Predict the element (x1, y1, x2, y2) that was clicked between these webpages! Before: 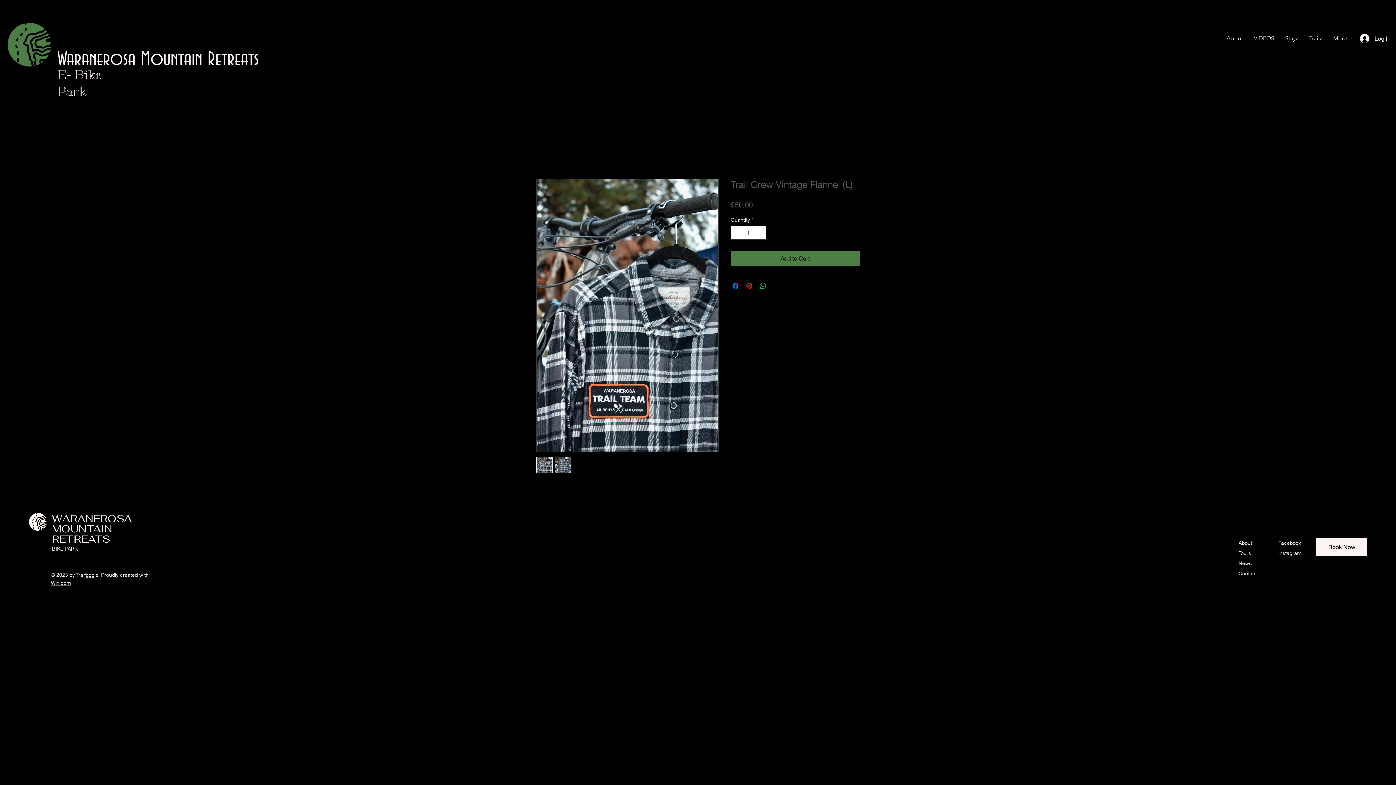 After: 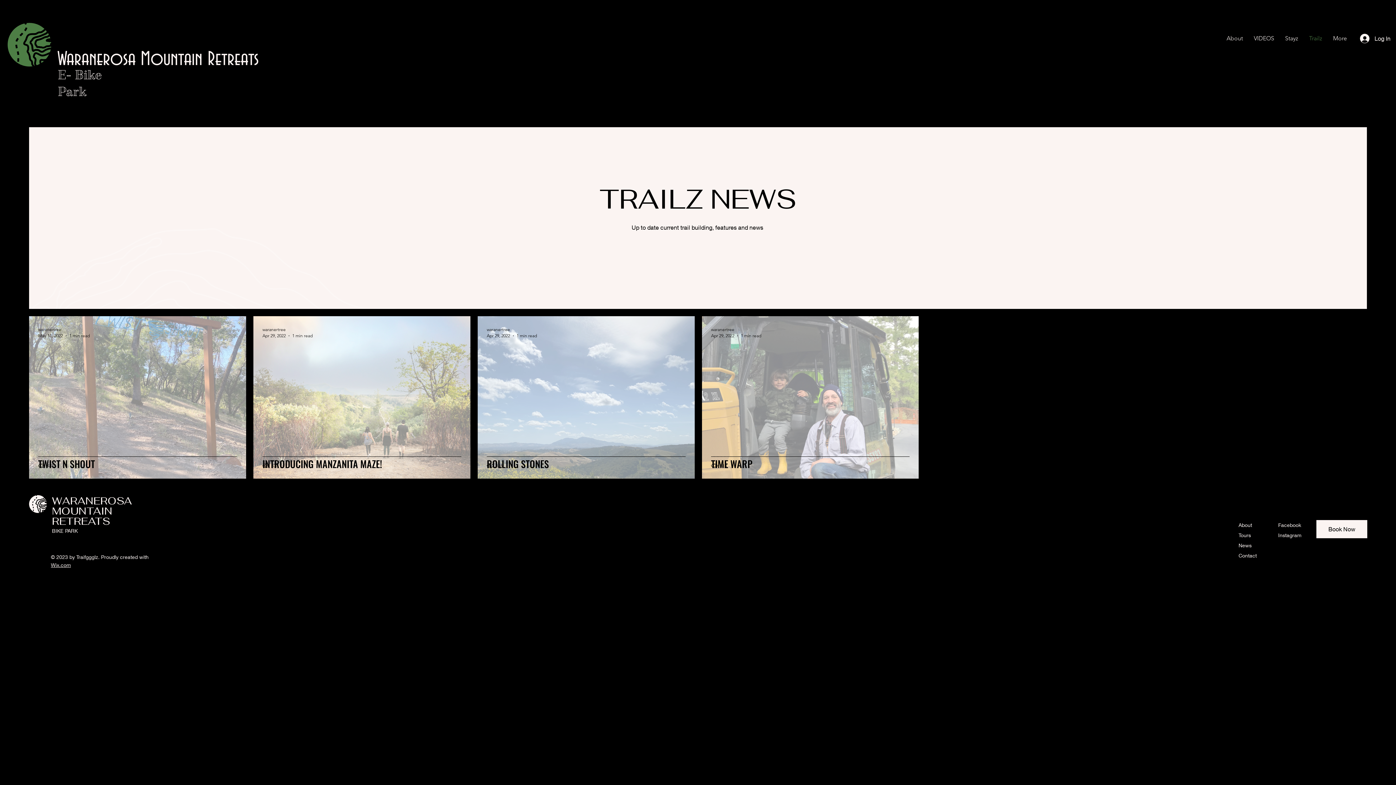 Action: bbox: (1304, 29, 1328, 47) label: Trailz